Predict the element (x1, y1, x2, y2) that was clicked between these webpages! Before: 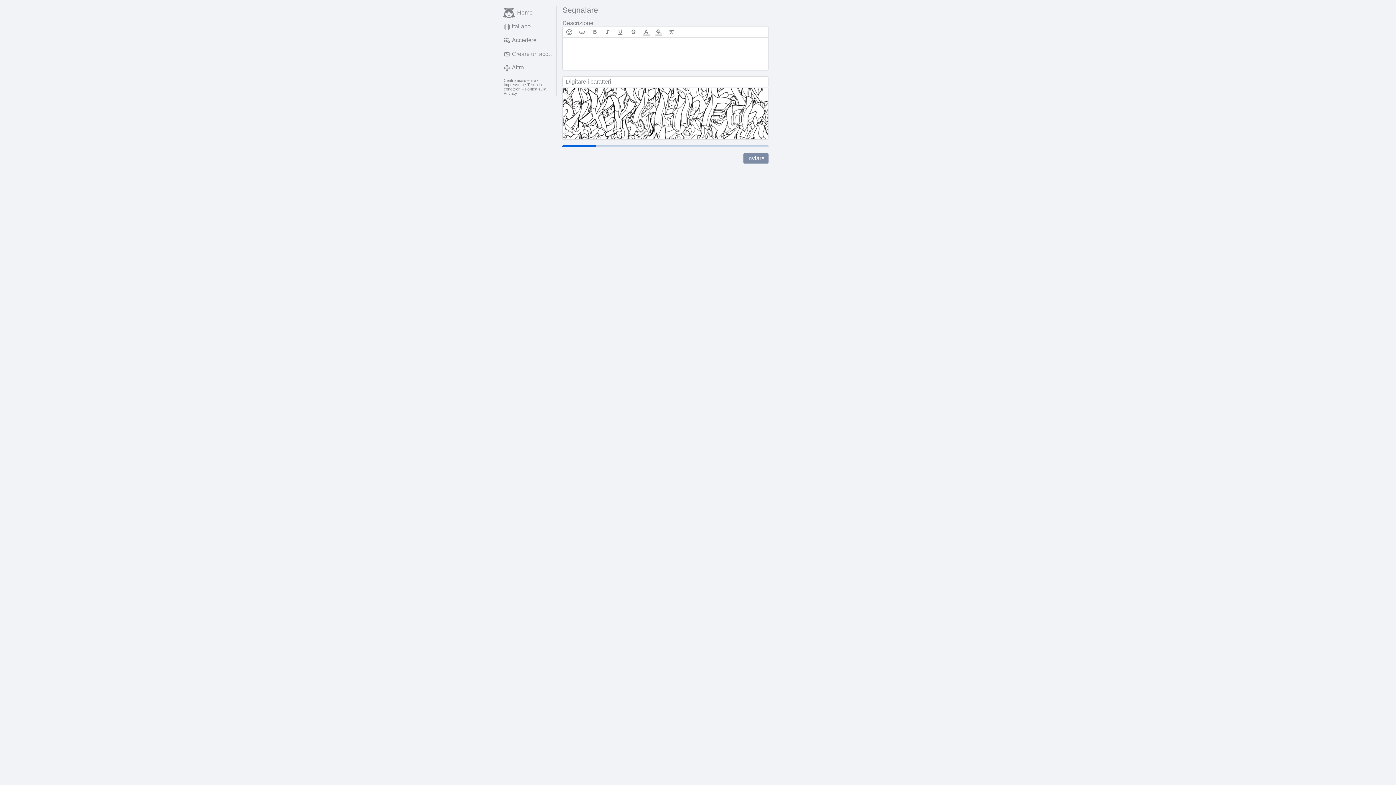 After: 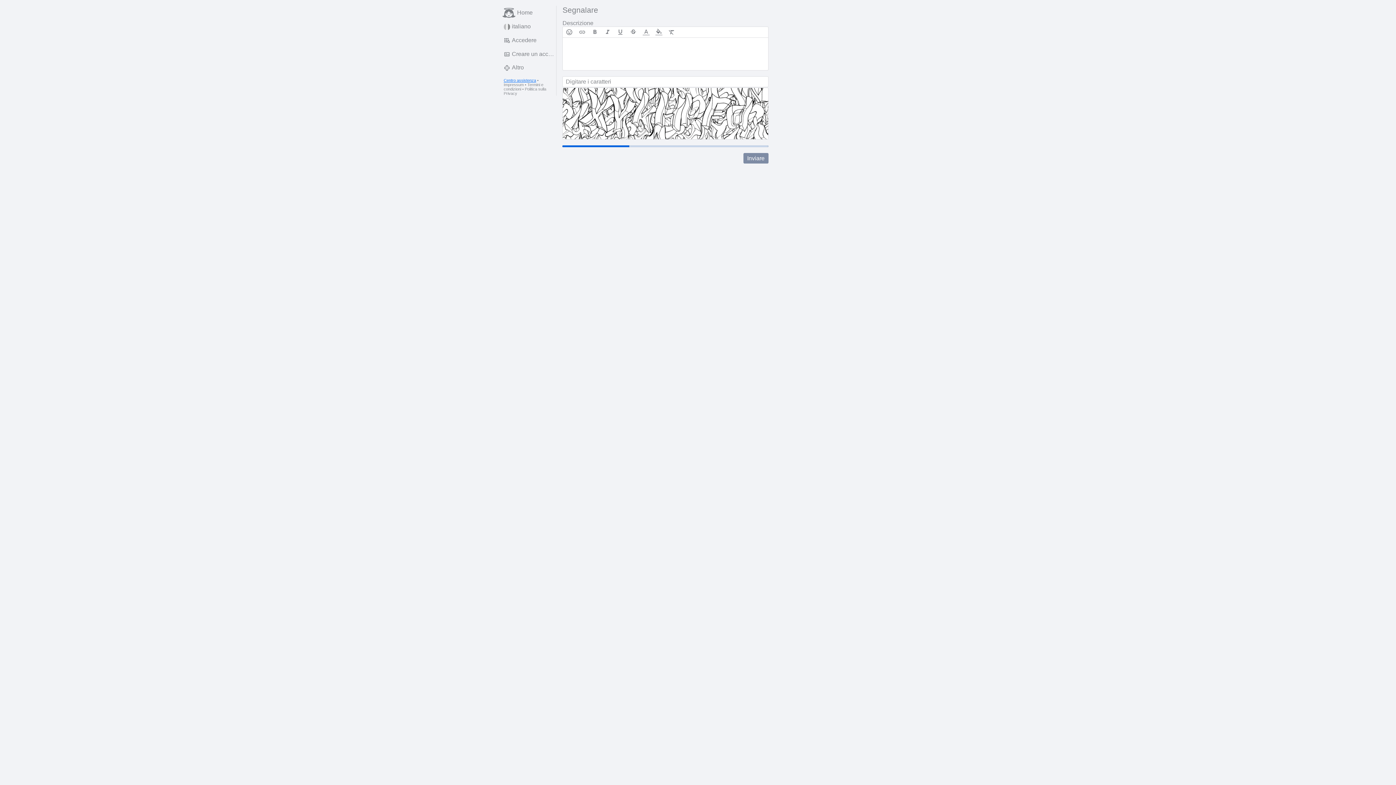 Action: bbox: (503, 78, 536, 82) label: Centro assistenza